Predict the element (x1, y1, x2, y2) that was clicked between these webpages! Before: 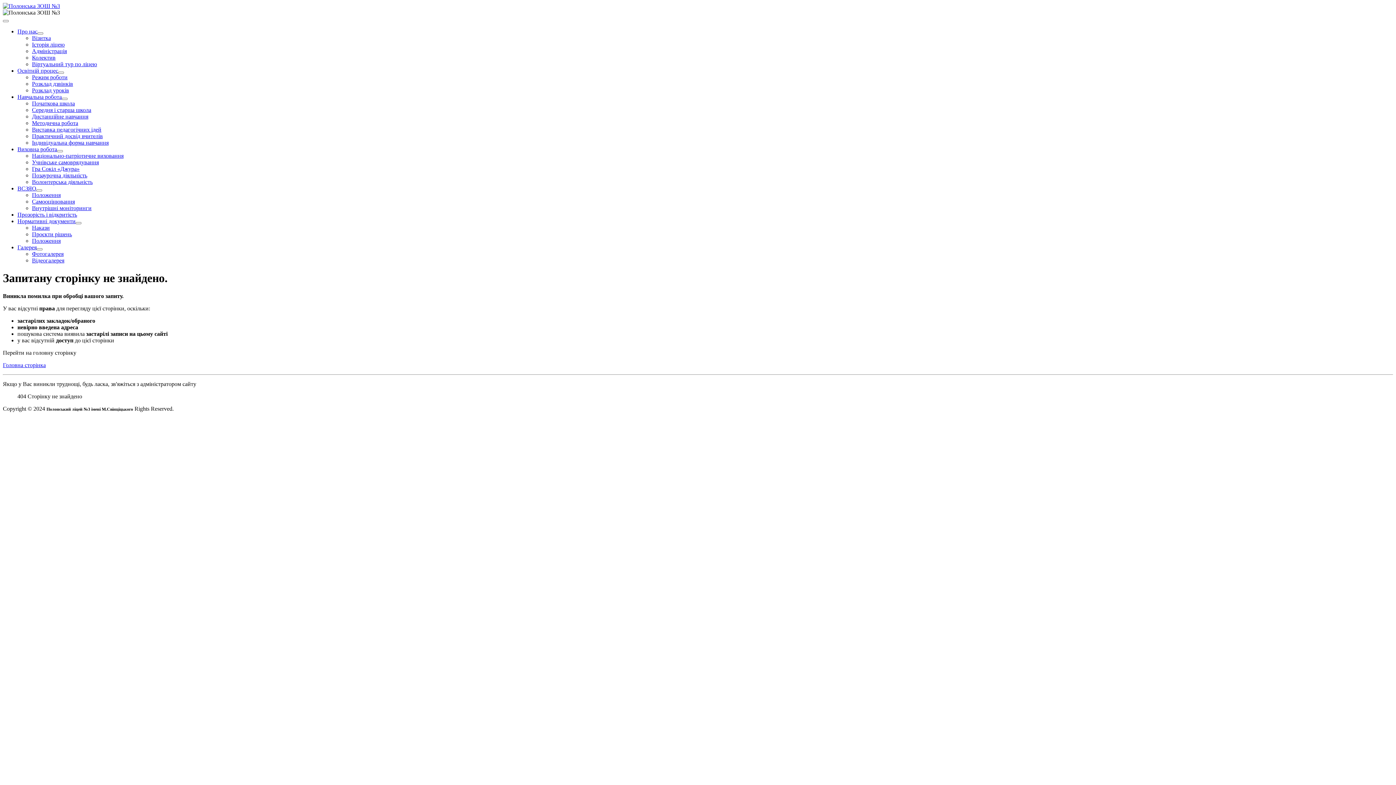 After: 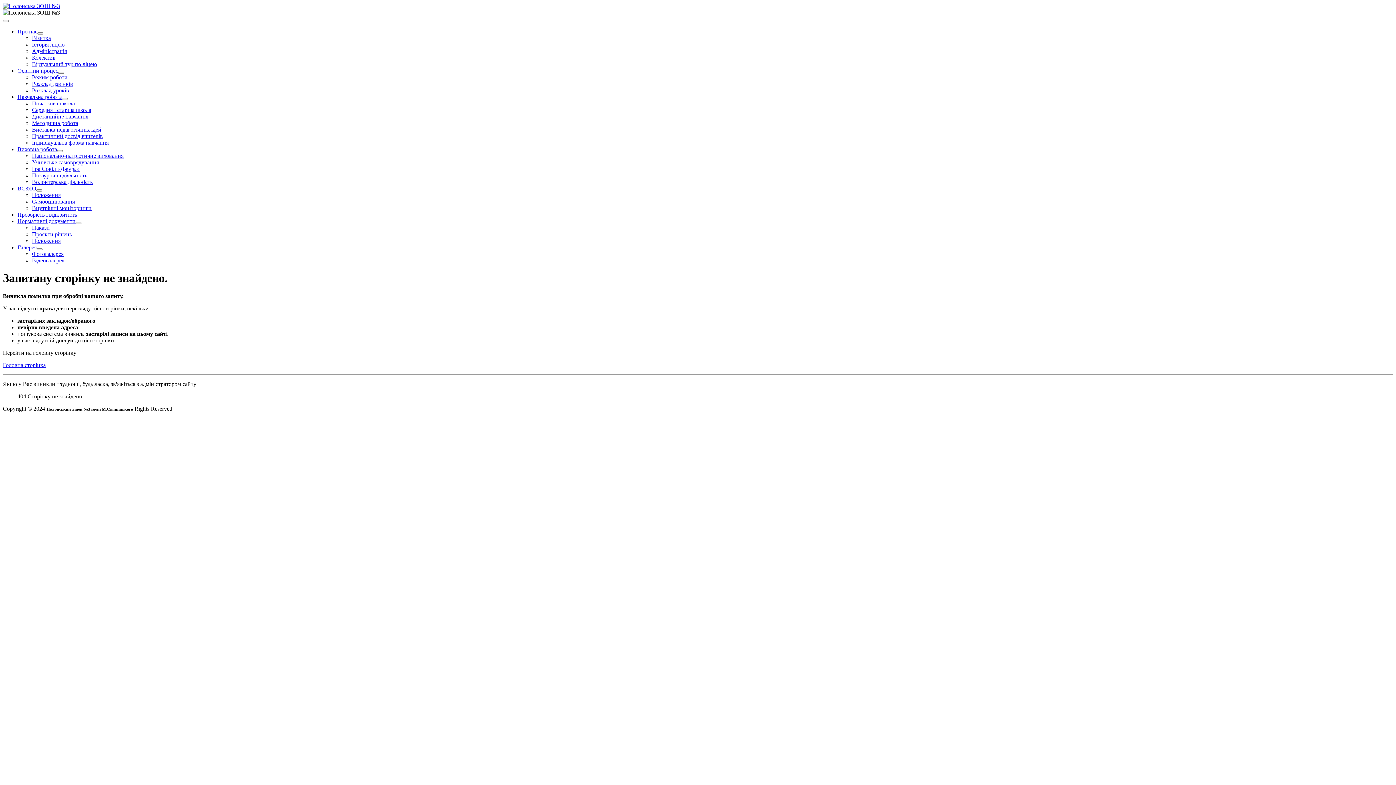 Action: label: Нормативні документи bbox: (75, 222, 81, 224)